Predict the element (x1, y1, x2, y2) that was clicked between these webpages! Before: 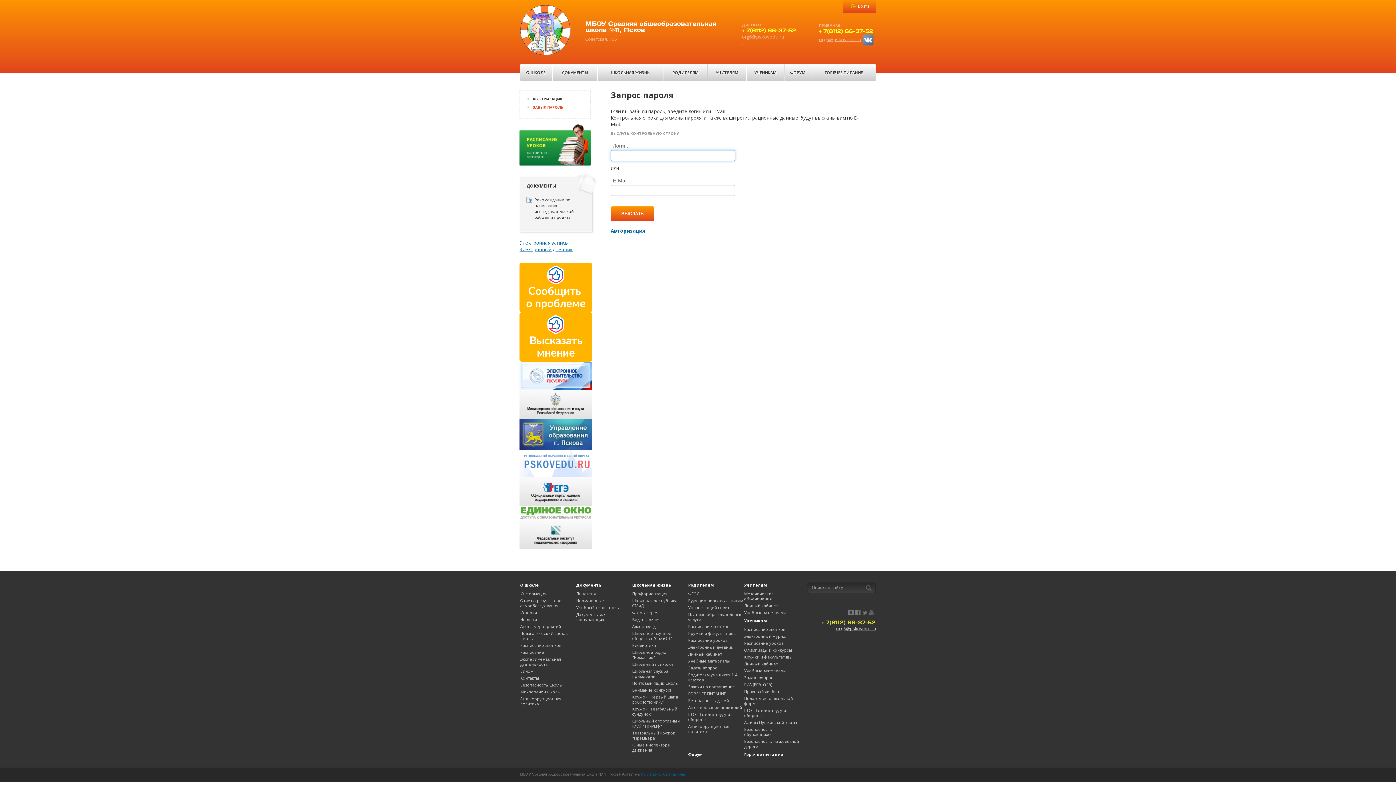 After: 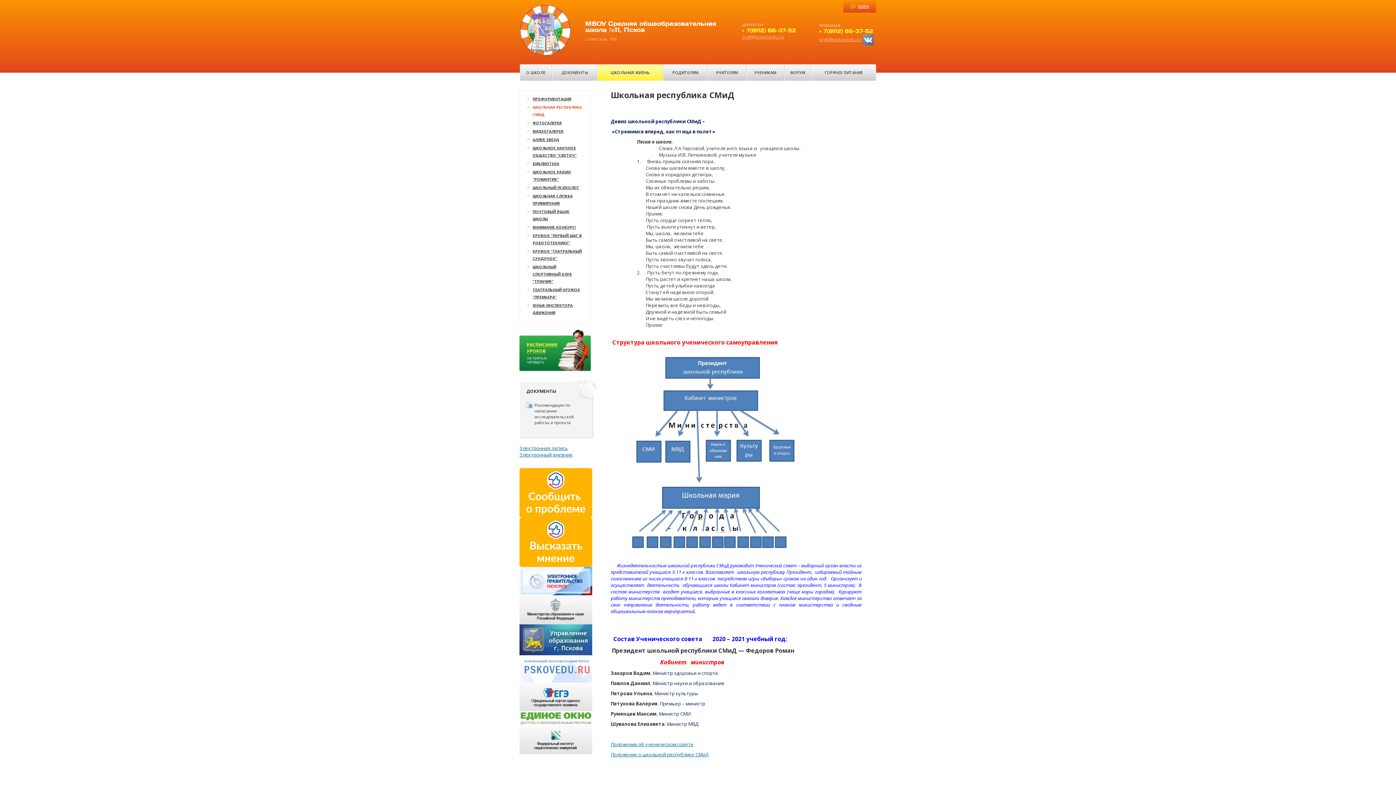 Action: label: ШКОЛЬНАЯ ЖИЗНЬ bbox: (597, 64, 662, 80)